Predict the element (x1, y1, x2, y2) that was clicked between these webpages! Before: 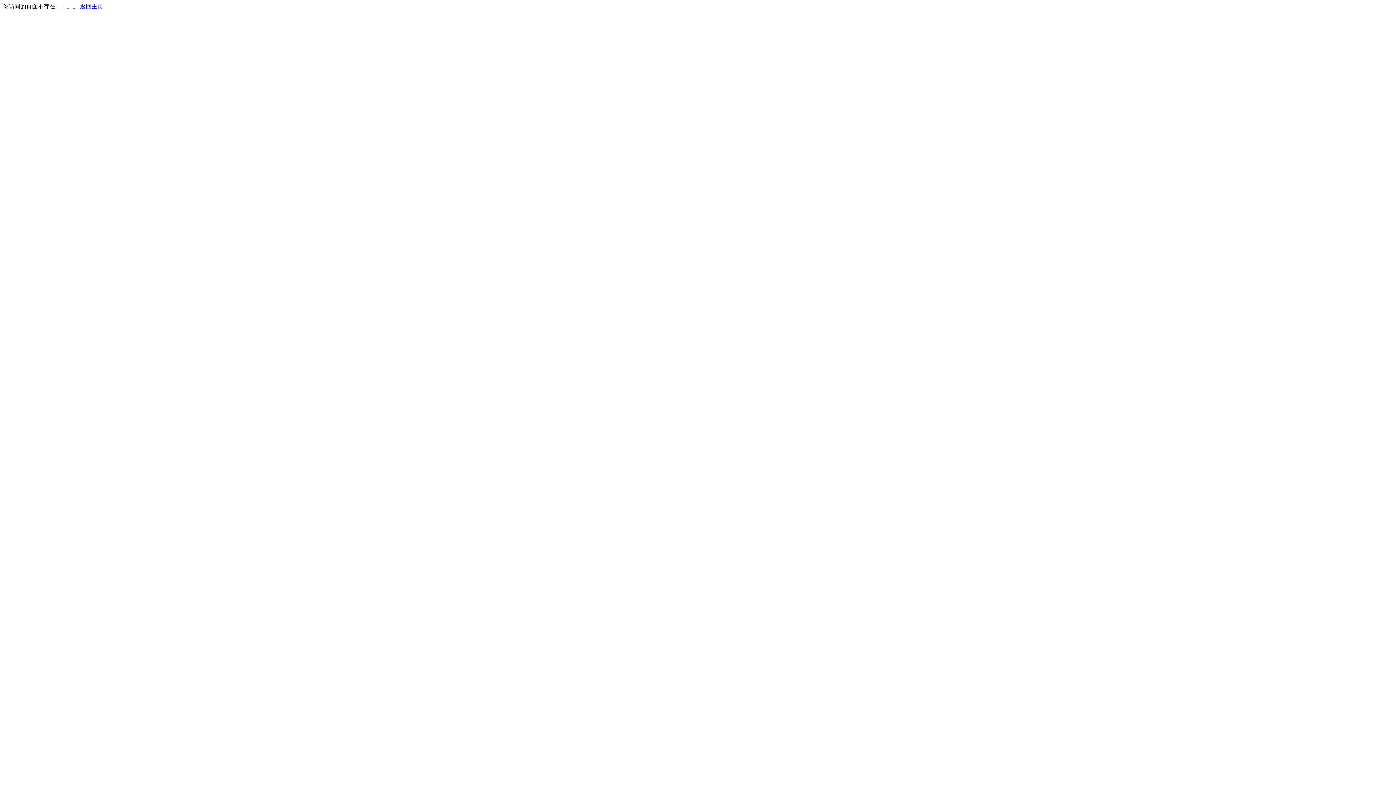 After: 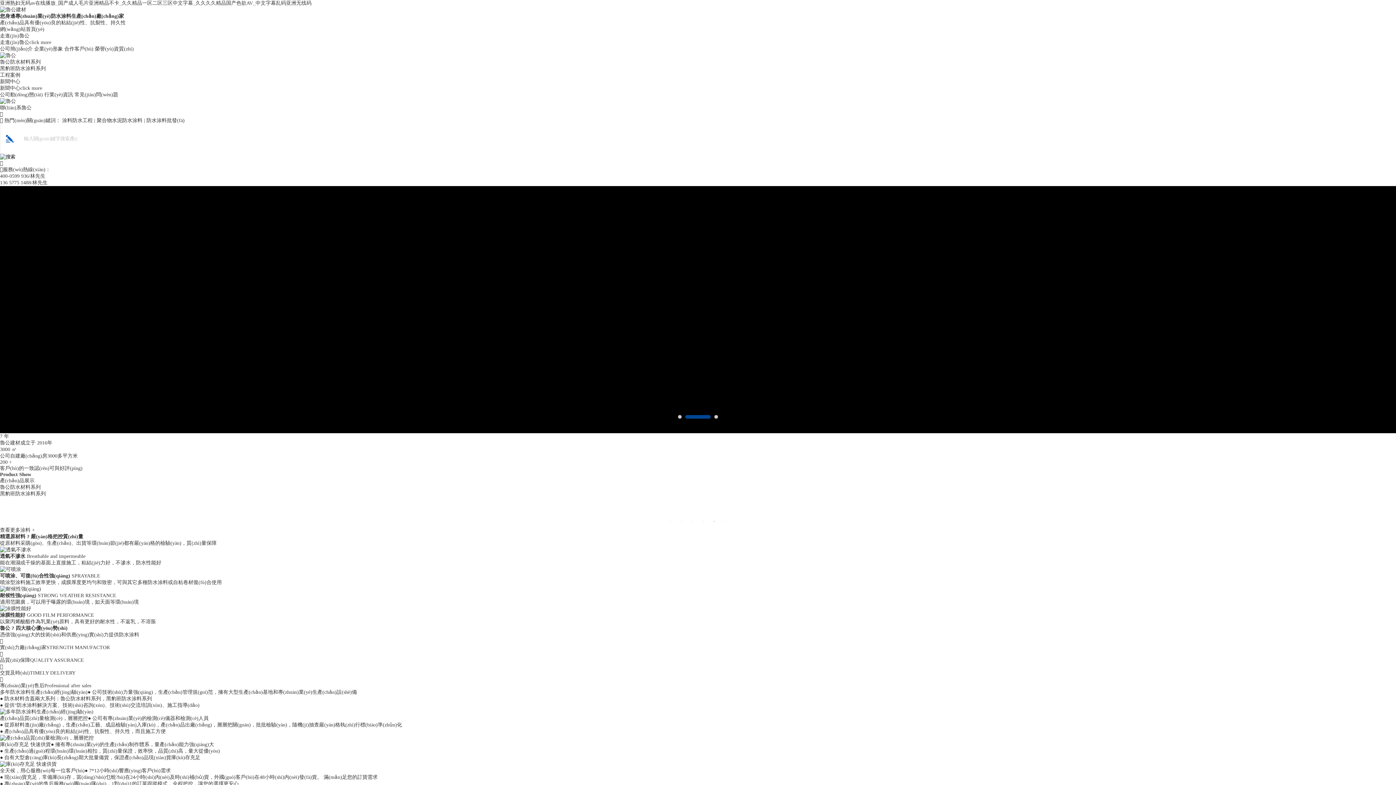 Action: bbox: (80, 3, 103, 9) label: 返回主页